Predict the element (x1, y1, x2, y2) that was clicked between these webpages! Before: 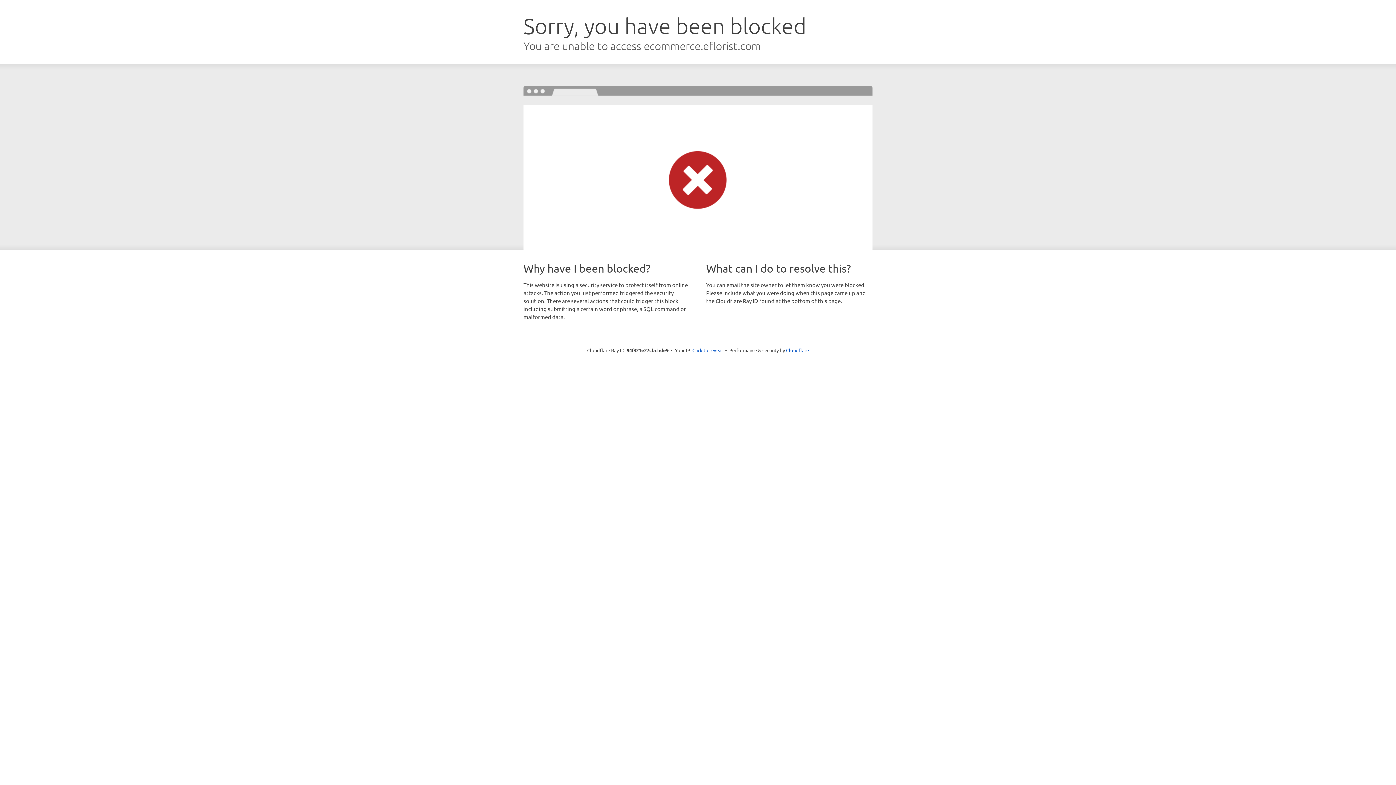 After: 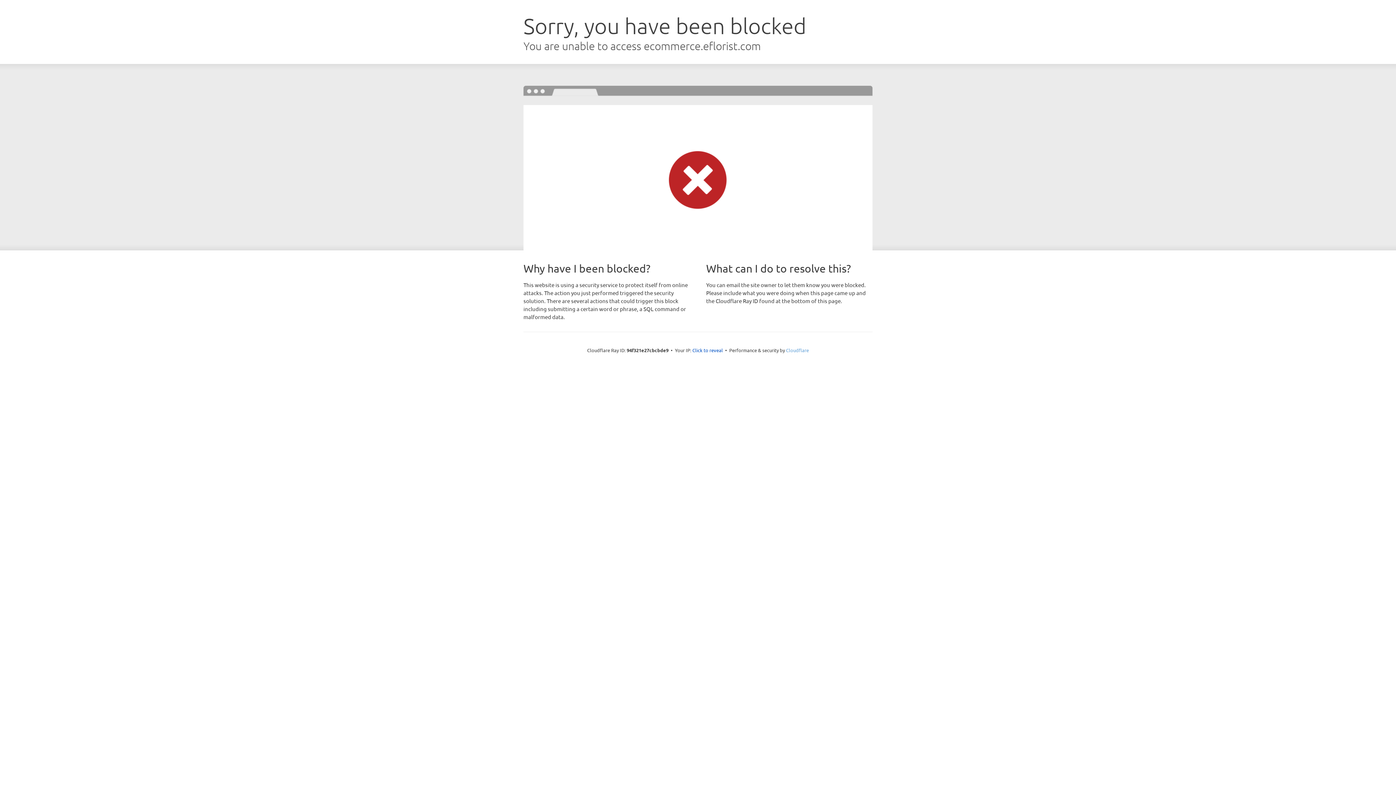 Action: label: Cloudflare bbox: (786, 347, 809, 353)